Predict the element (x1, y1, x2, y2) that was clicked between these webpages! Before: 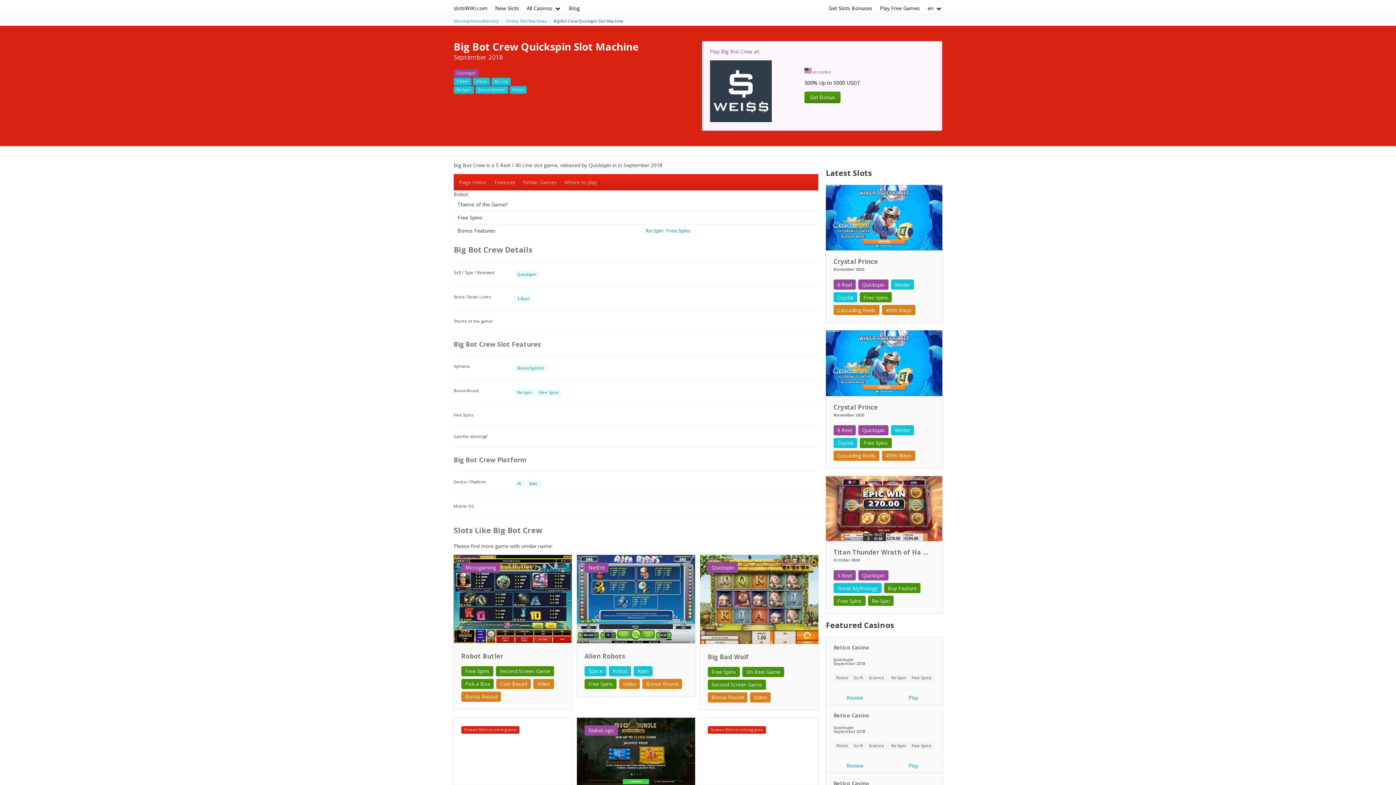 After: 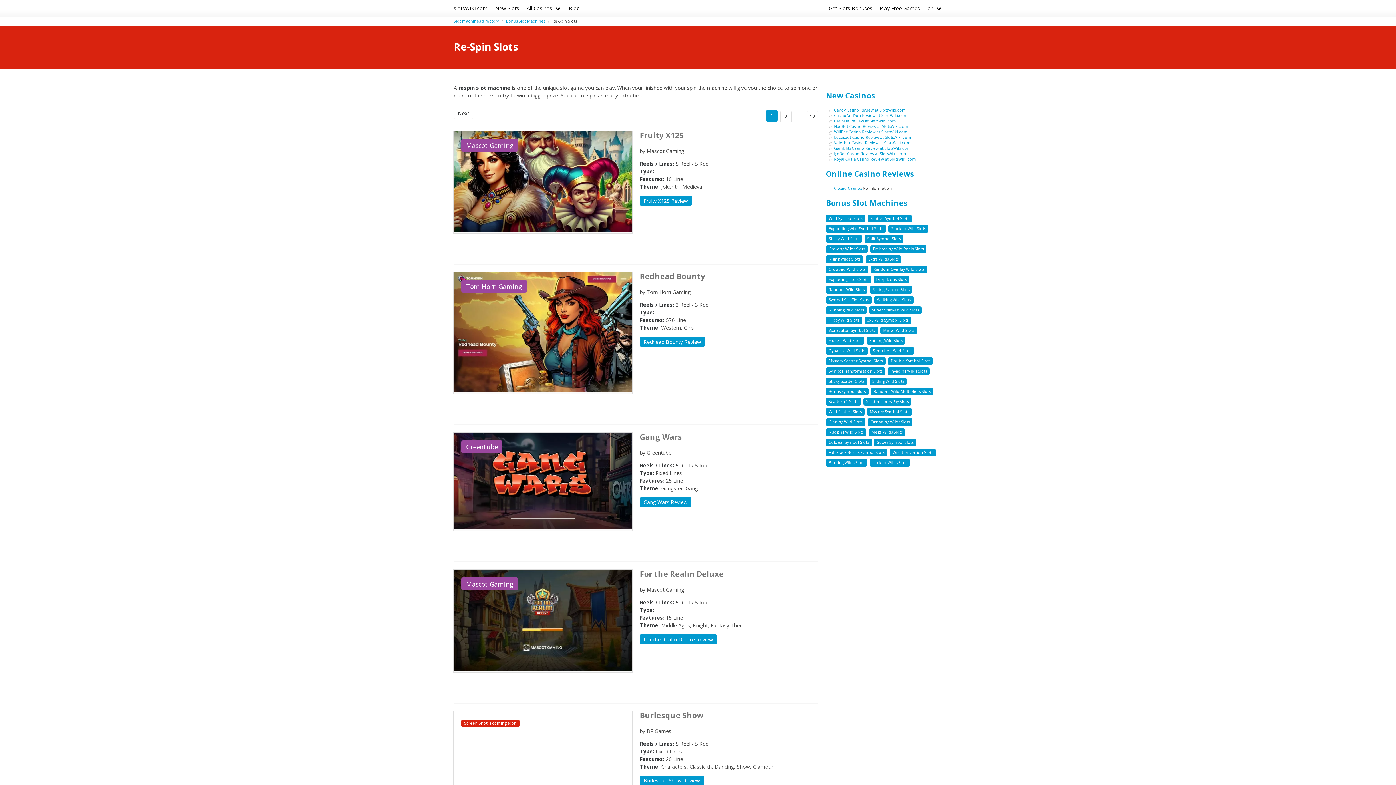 Action: bbox: (514, 388, 534, 399) label: Re-Spin